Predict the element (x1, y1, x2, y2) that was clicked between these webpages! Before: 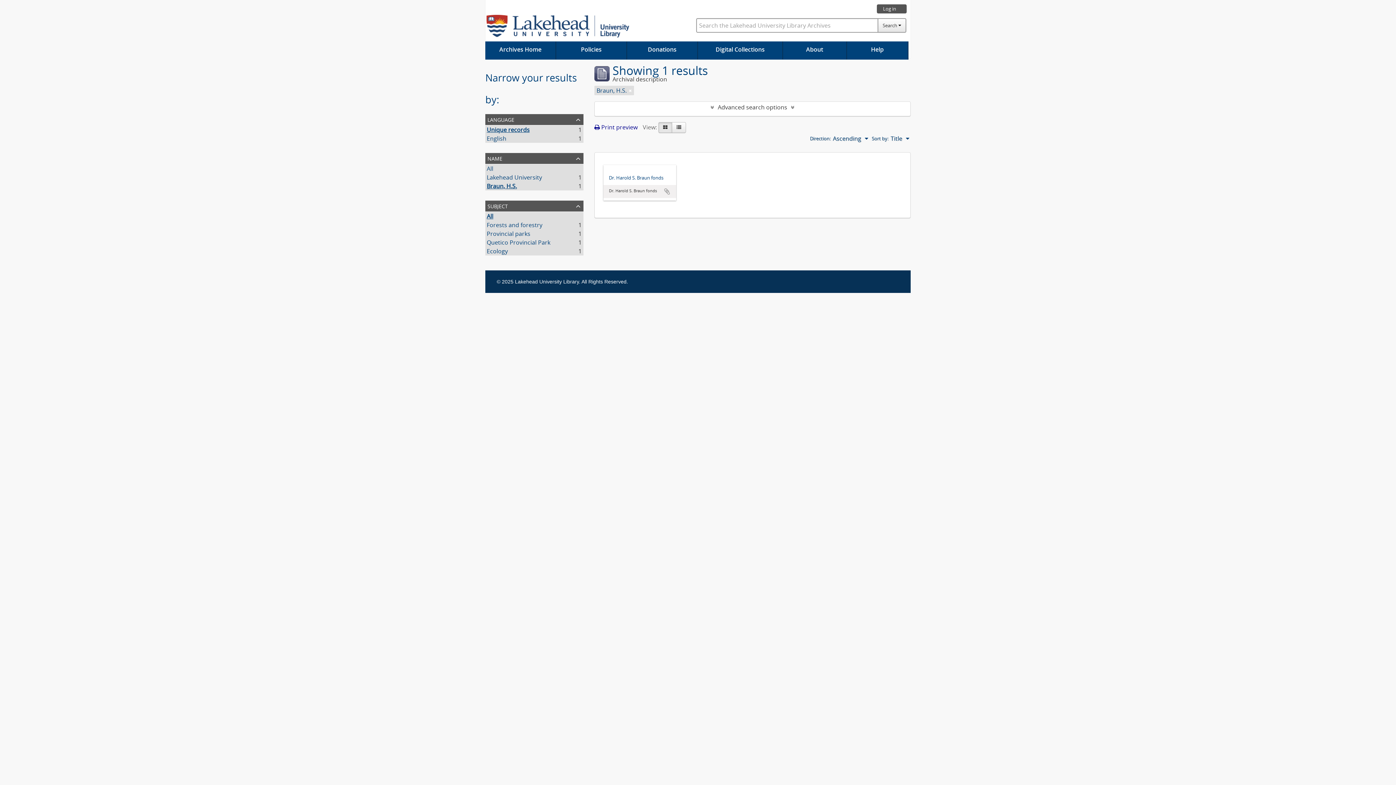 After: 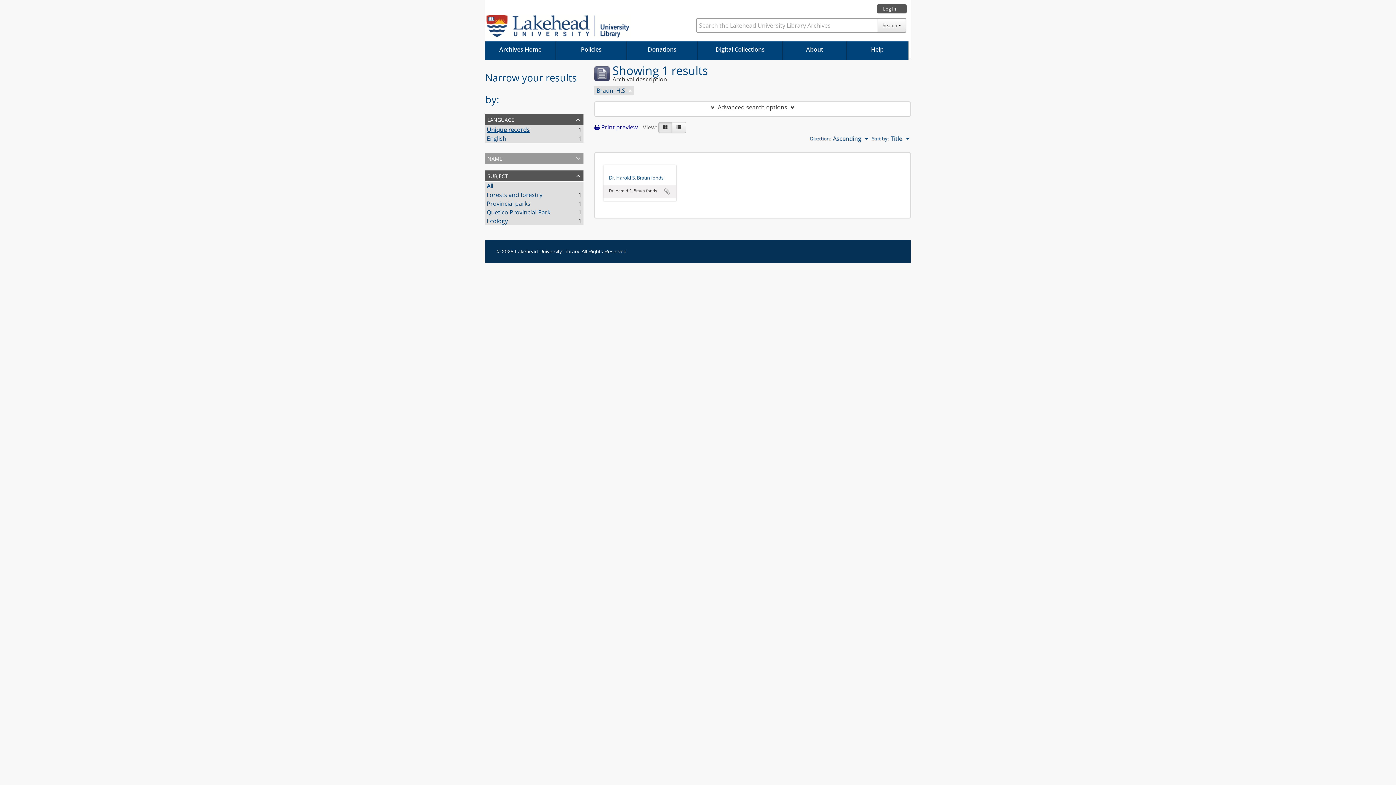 Action: bbox: (485, 152, 583, 163) label: name